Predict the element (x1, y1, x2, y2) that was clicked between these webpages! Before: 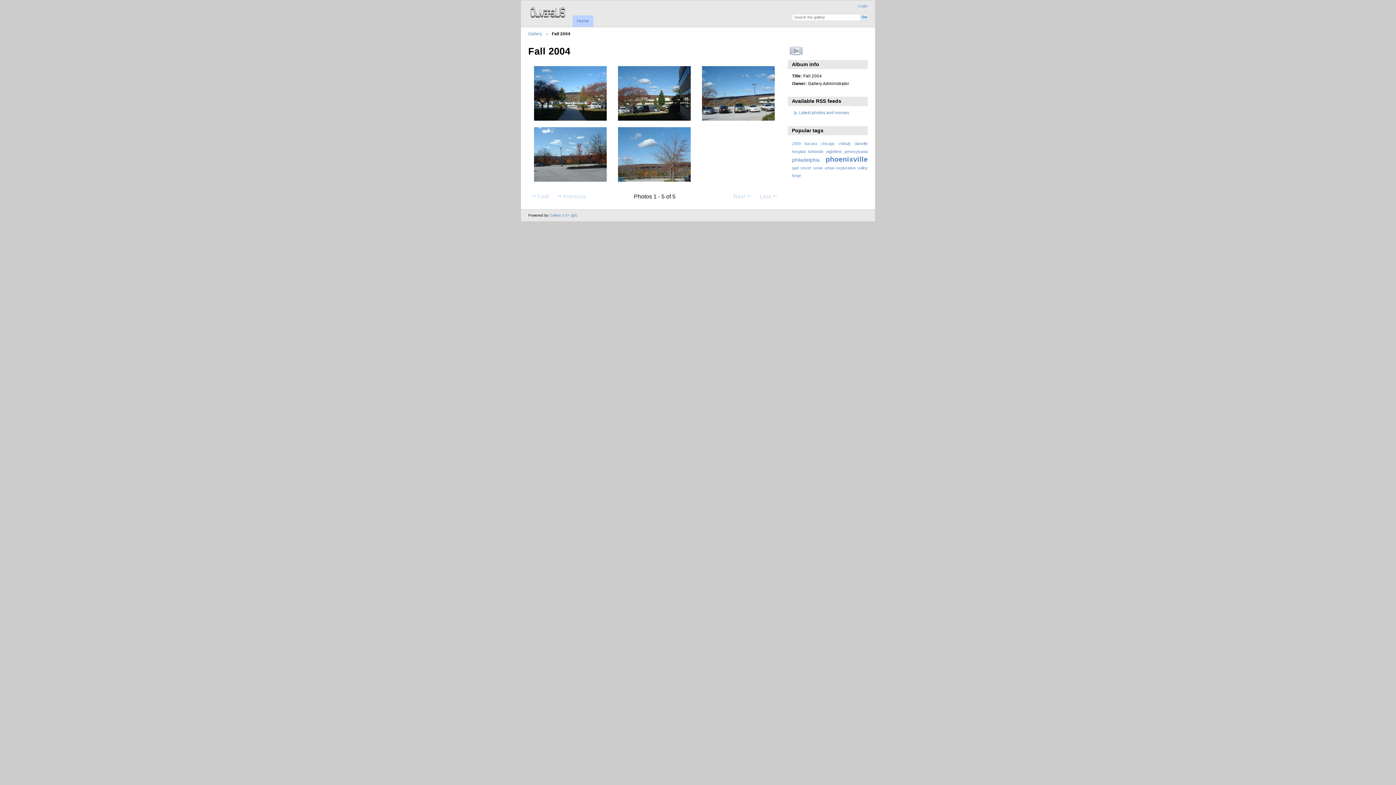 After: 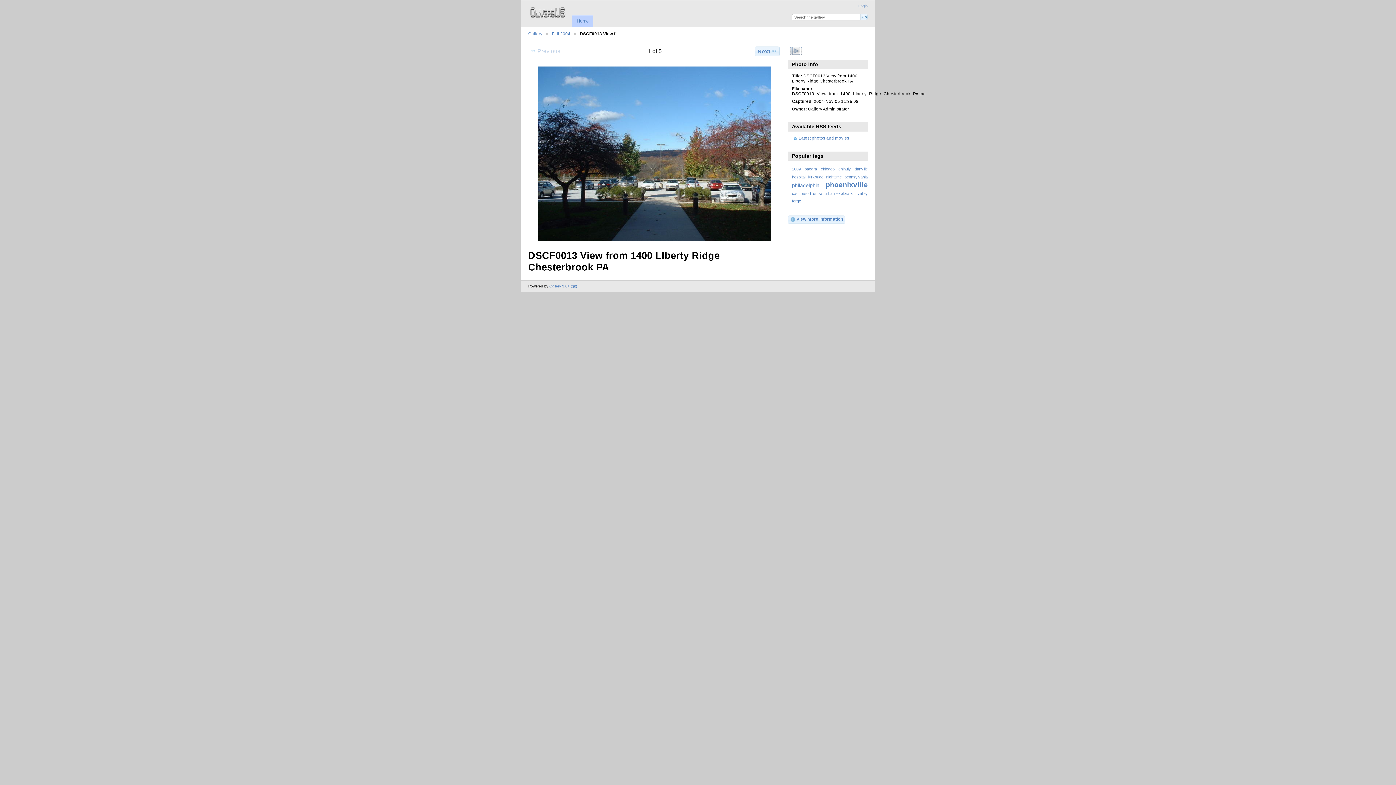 Action: bbox: (534, 117, 606, 121)